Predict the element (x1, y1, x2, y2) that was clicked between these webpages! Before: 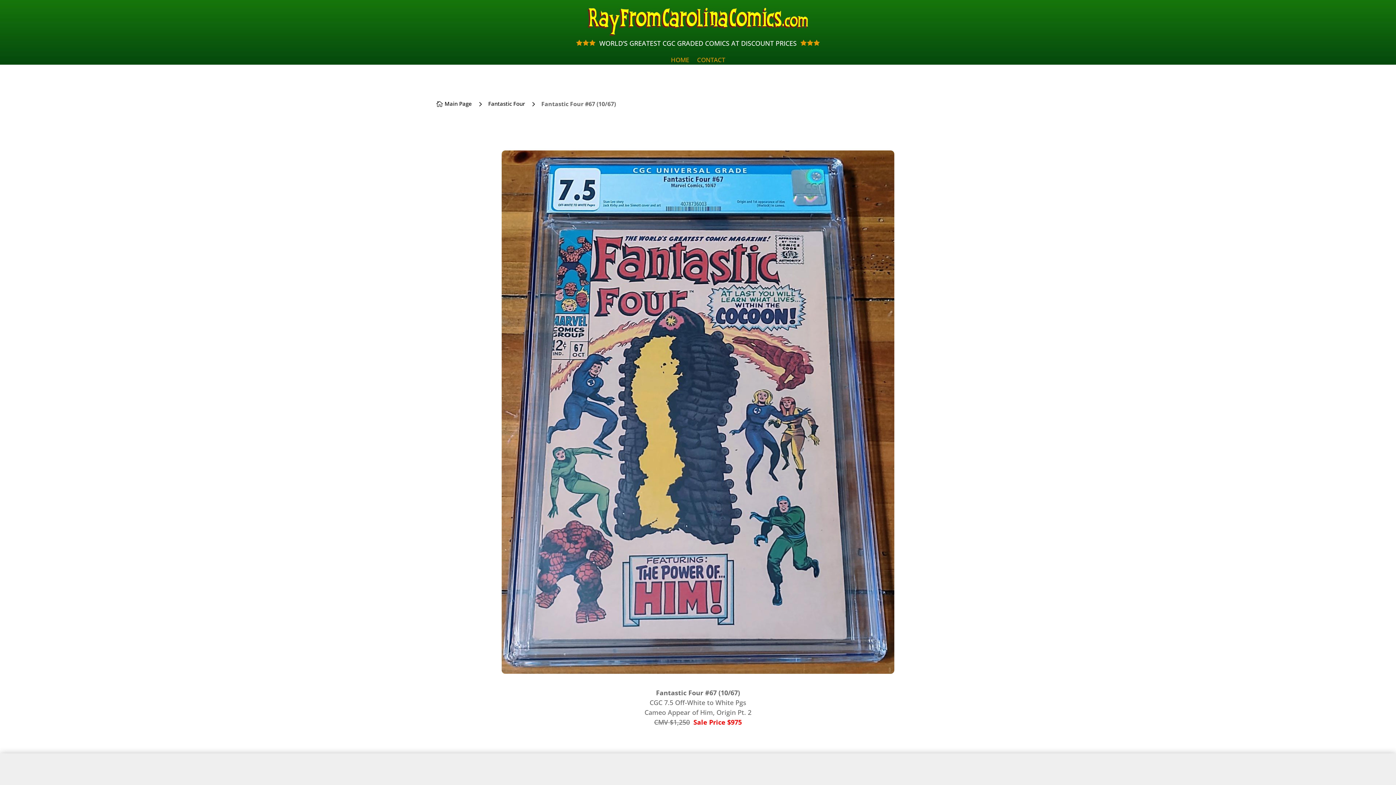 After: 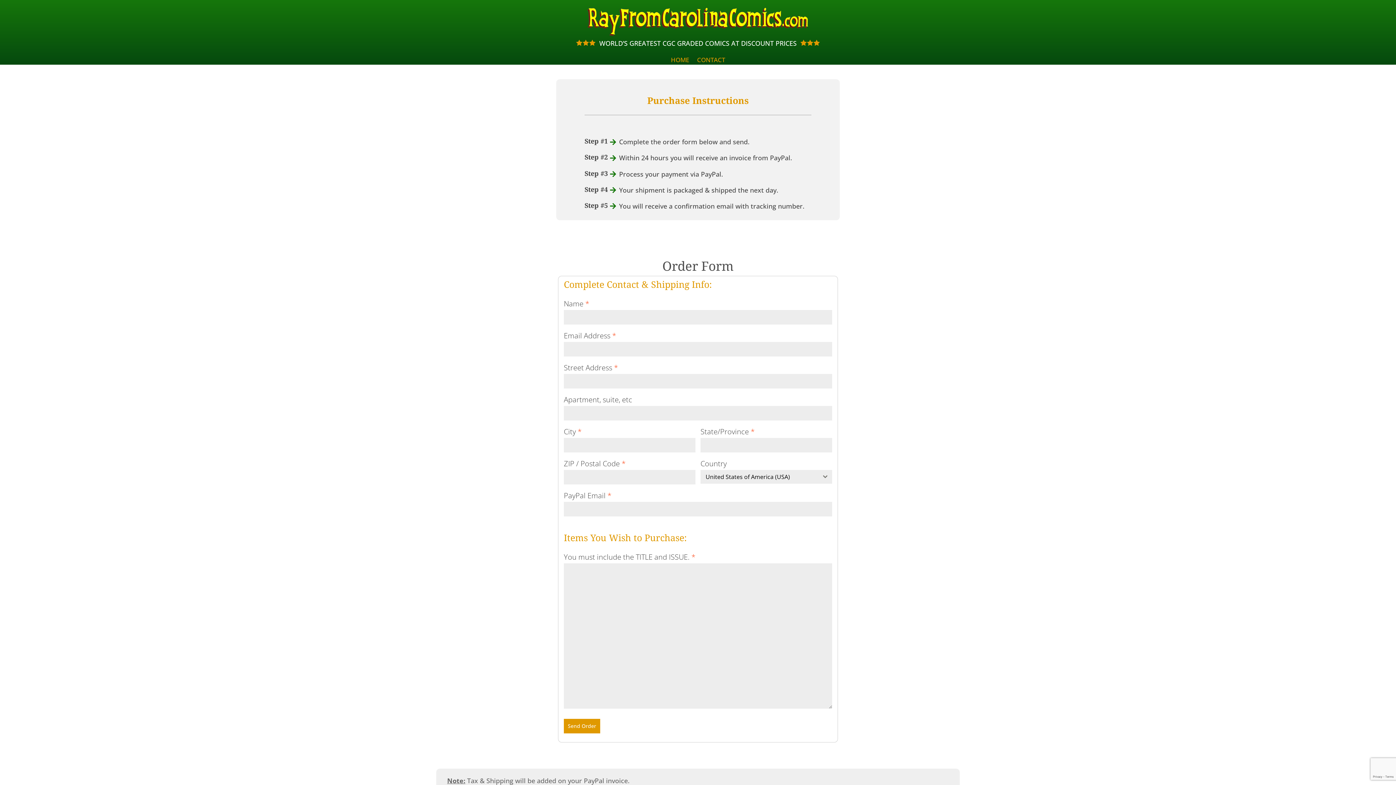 Action: bbox: (697, 57, 725, 65) label: CONTACT